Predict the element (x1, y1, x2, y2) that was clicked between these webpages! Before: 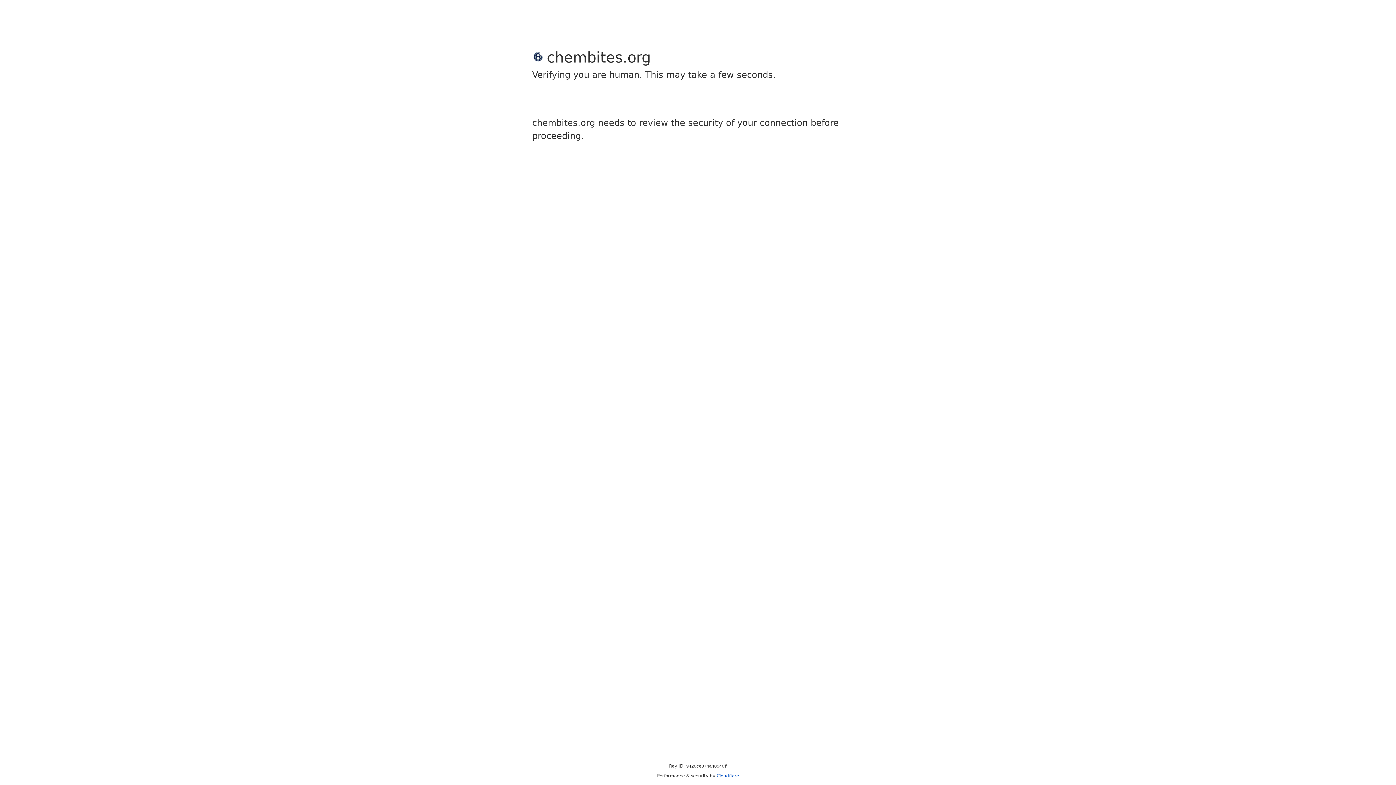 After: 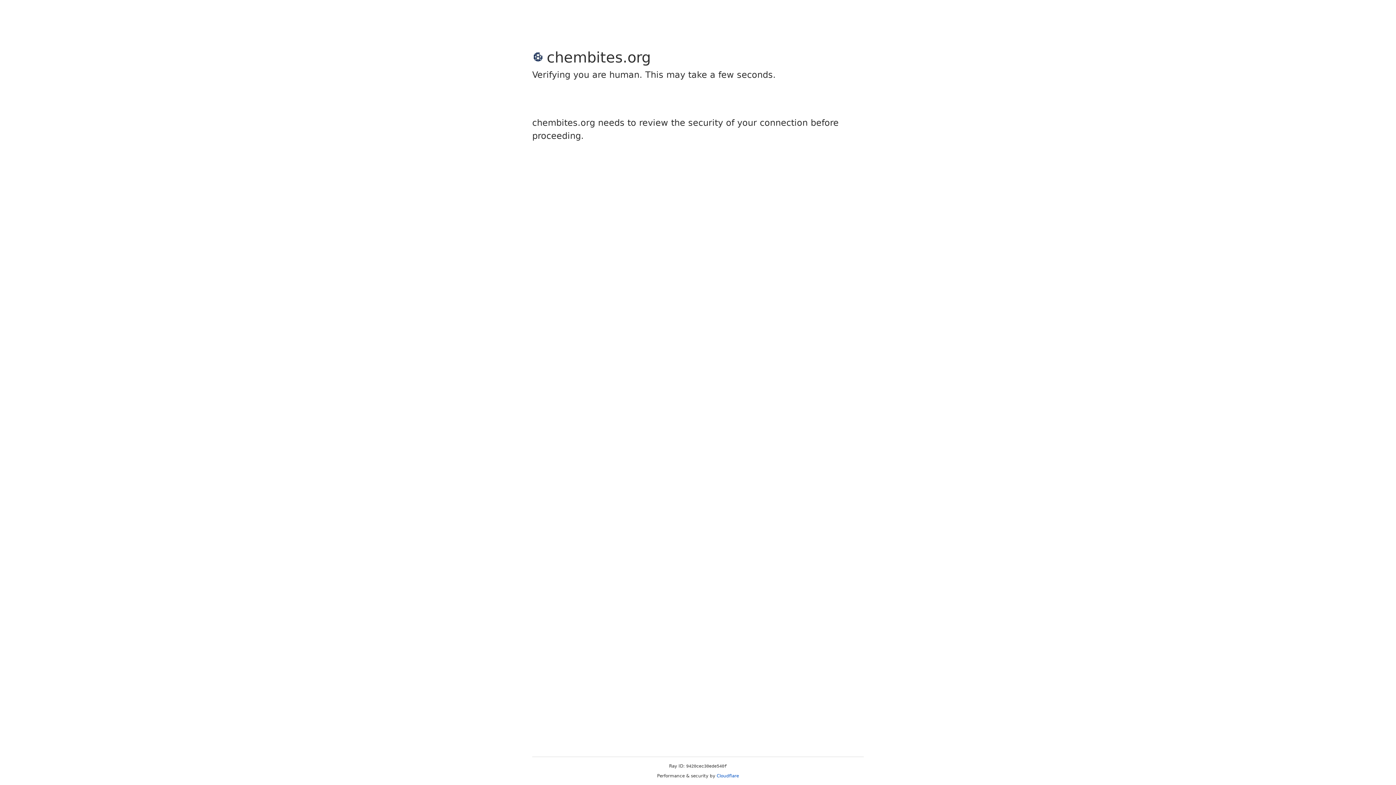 Action: bbox: (716, 773, 739, 778) label: Cloudflare